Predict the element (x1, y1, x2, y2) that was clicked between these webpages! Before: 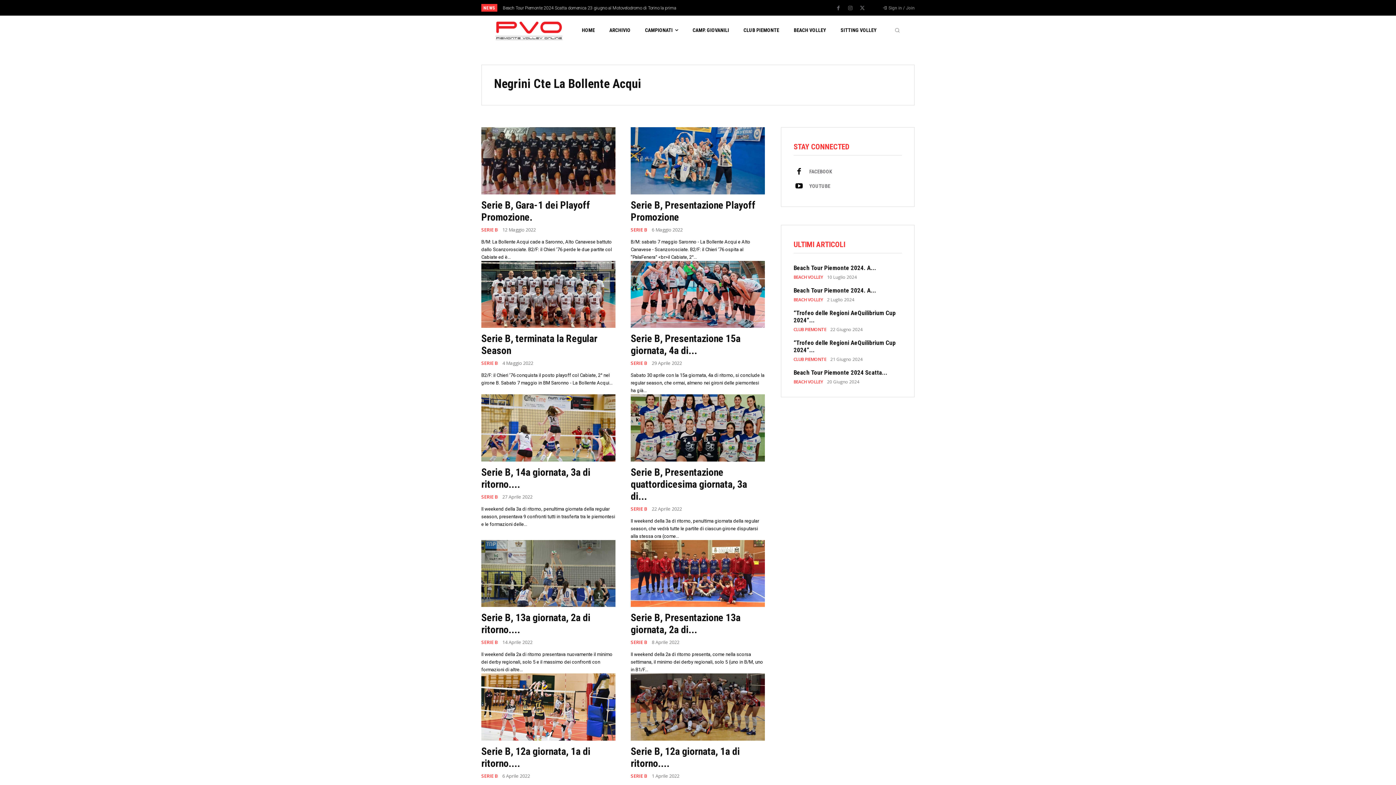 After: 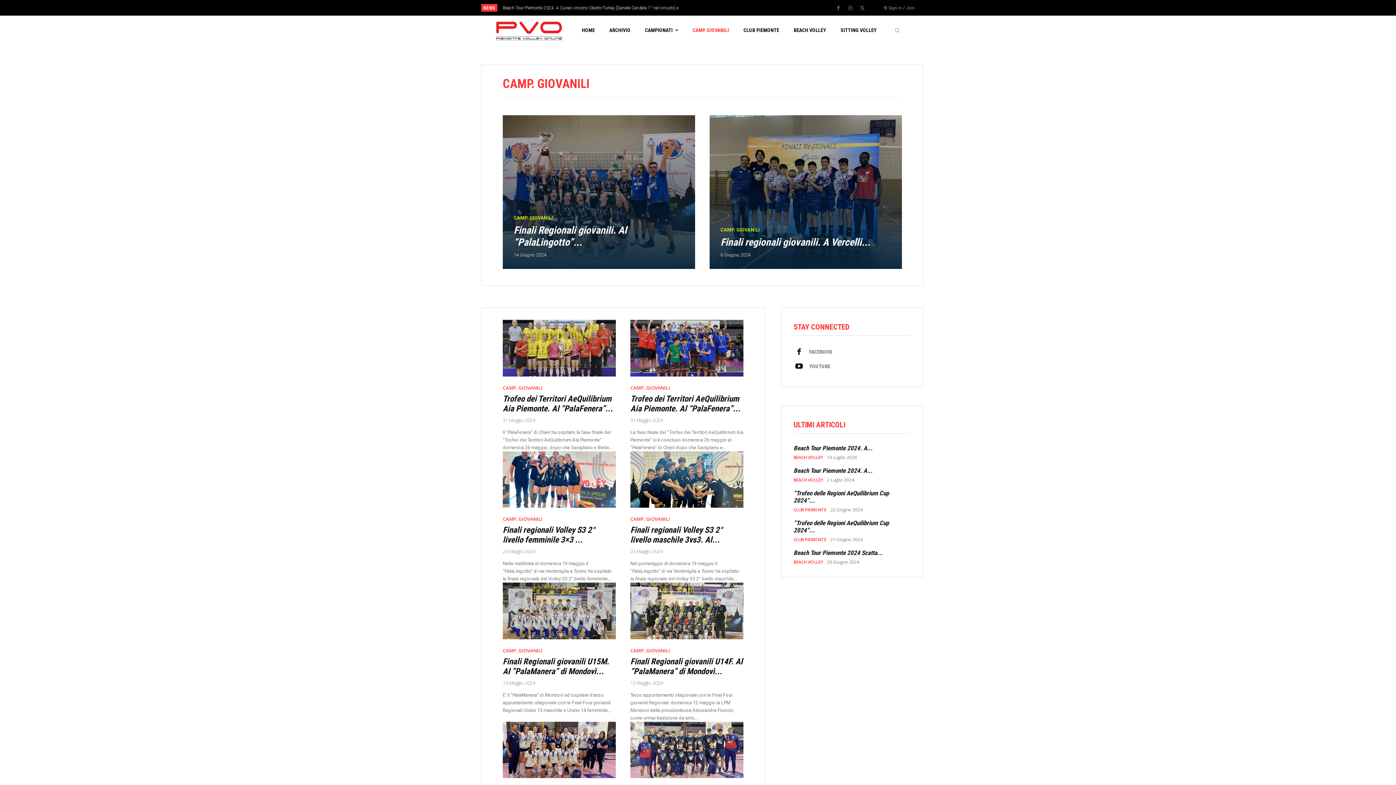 Action: label: CAMP. GIOVANILI bbox: (692, 15, 729, 44)